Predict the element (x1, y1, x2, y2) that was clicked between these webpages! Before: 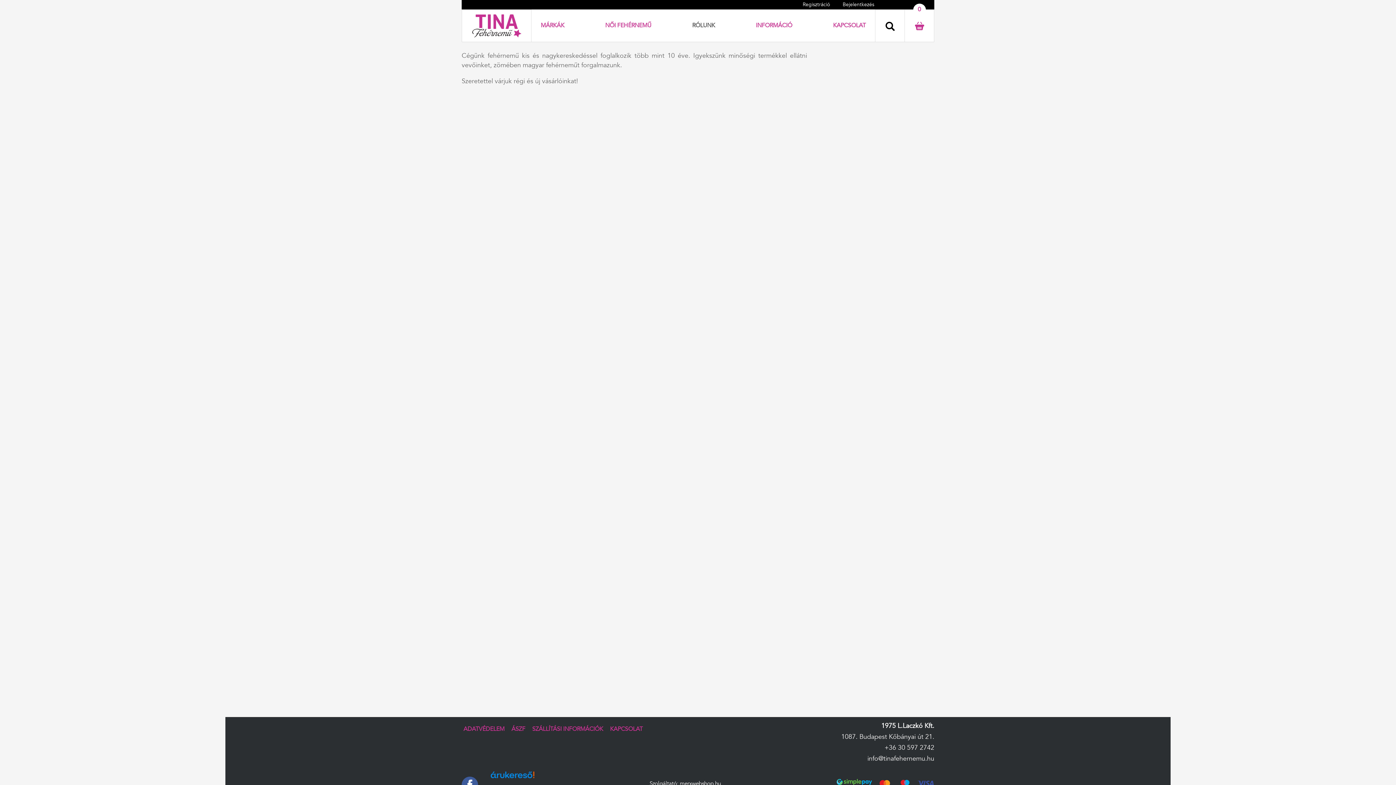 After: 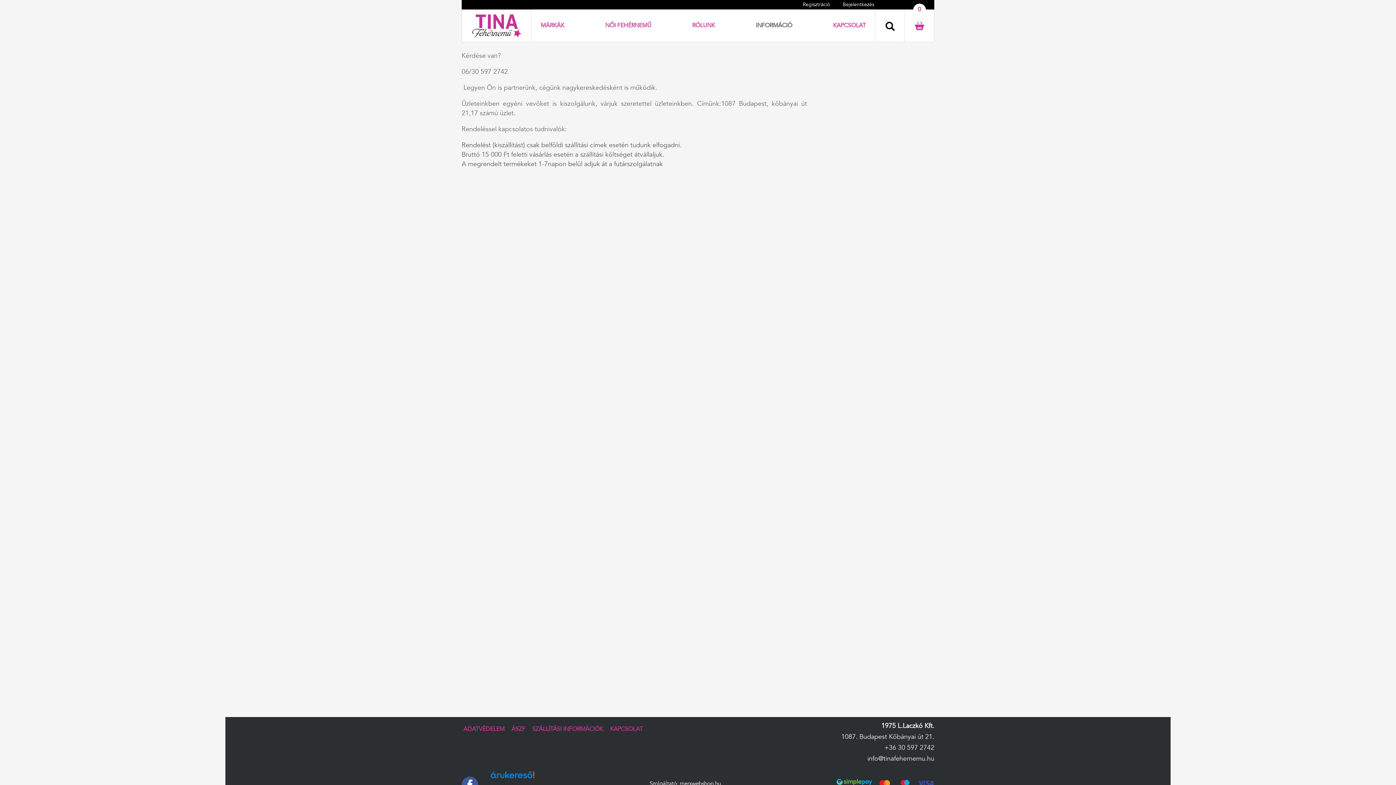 Action: bbox: (756, 21, 792, 29) label: INFORMÁCIÓ